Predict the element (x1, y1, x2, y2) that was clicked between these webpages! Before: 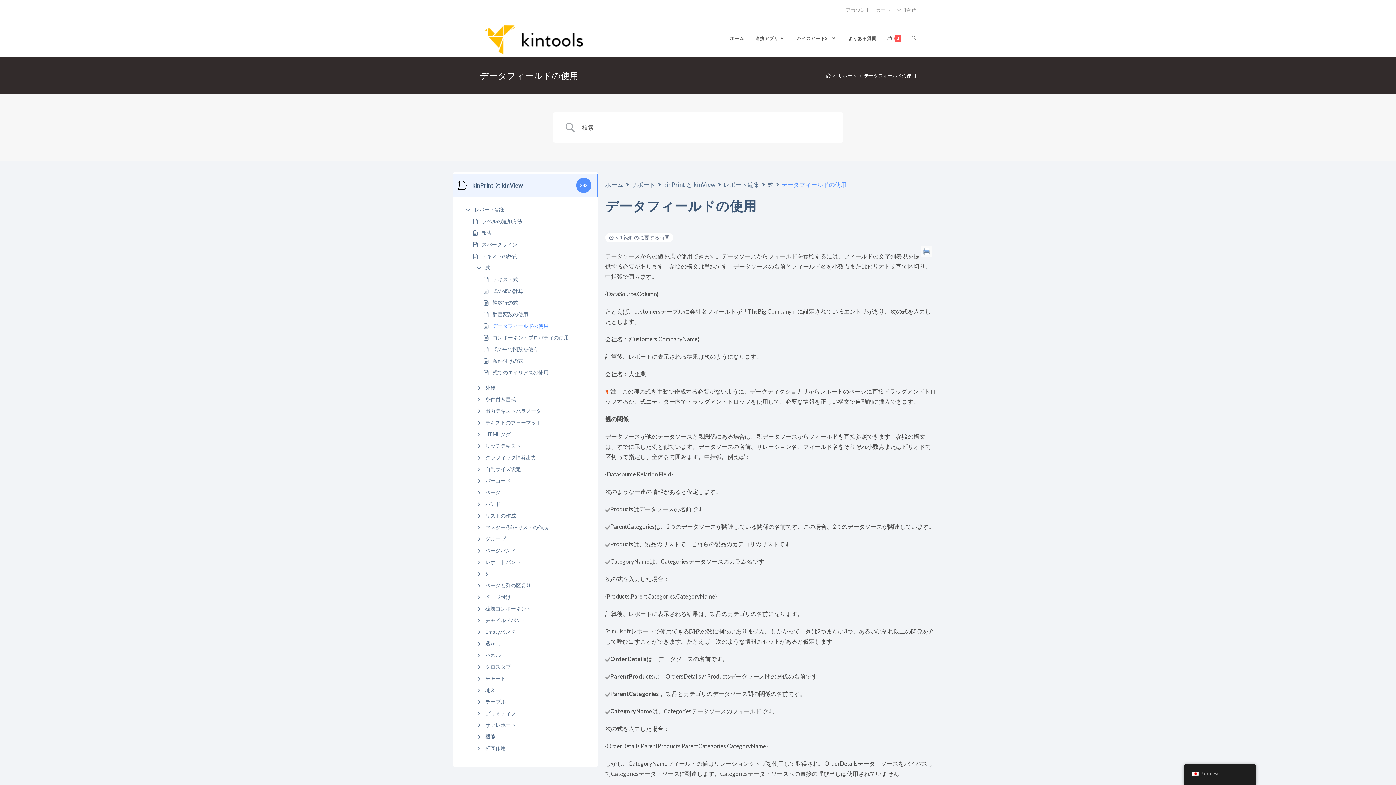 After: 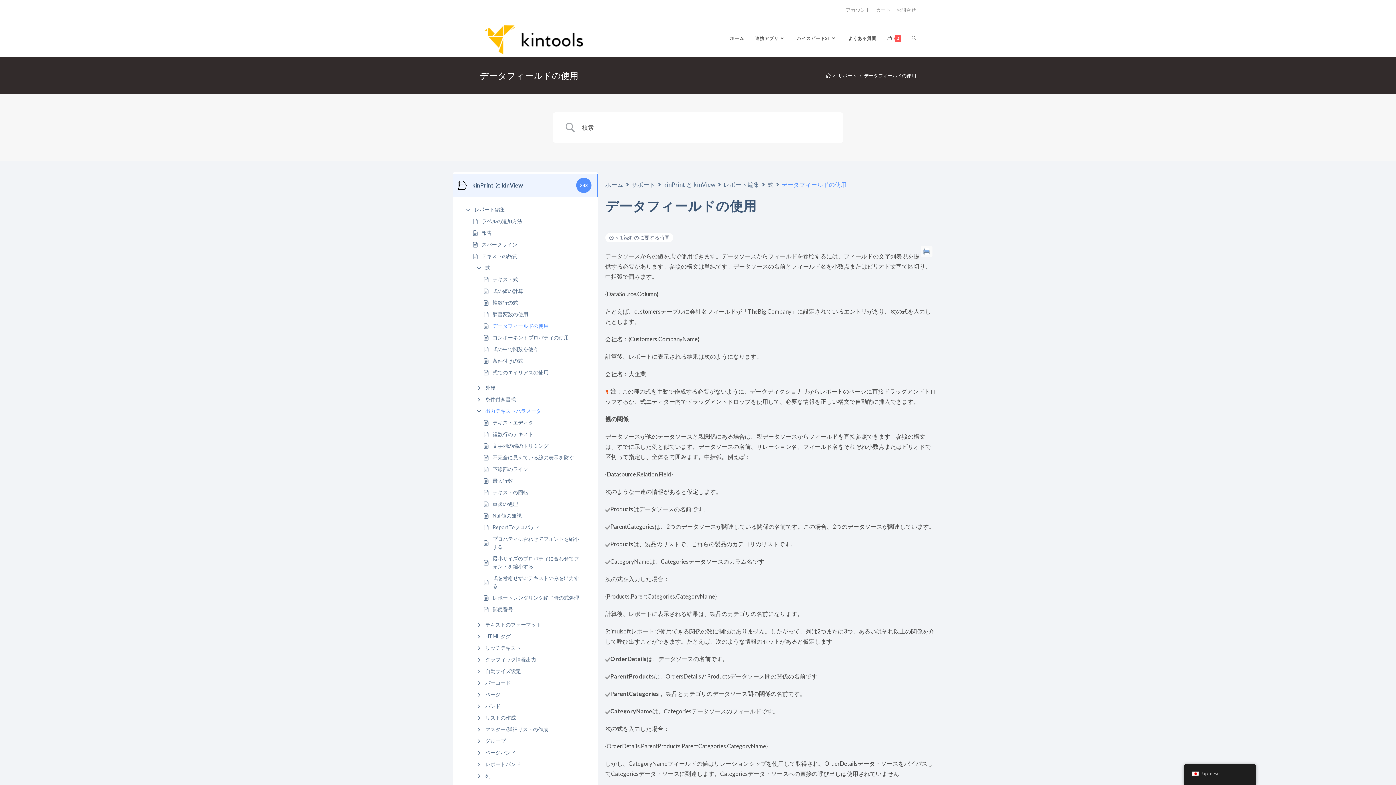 Action: bbox: (485, 407, 541, 415) label: 出力テキストパラメータ